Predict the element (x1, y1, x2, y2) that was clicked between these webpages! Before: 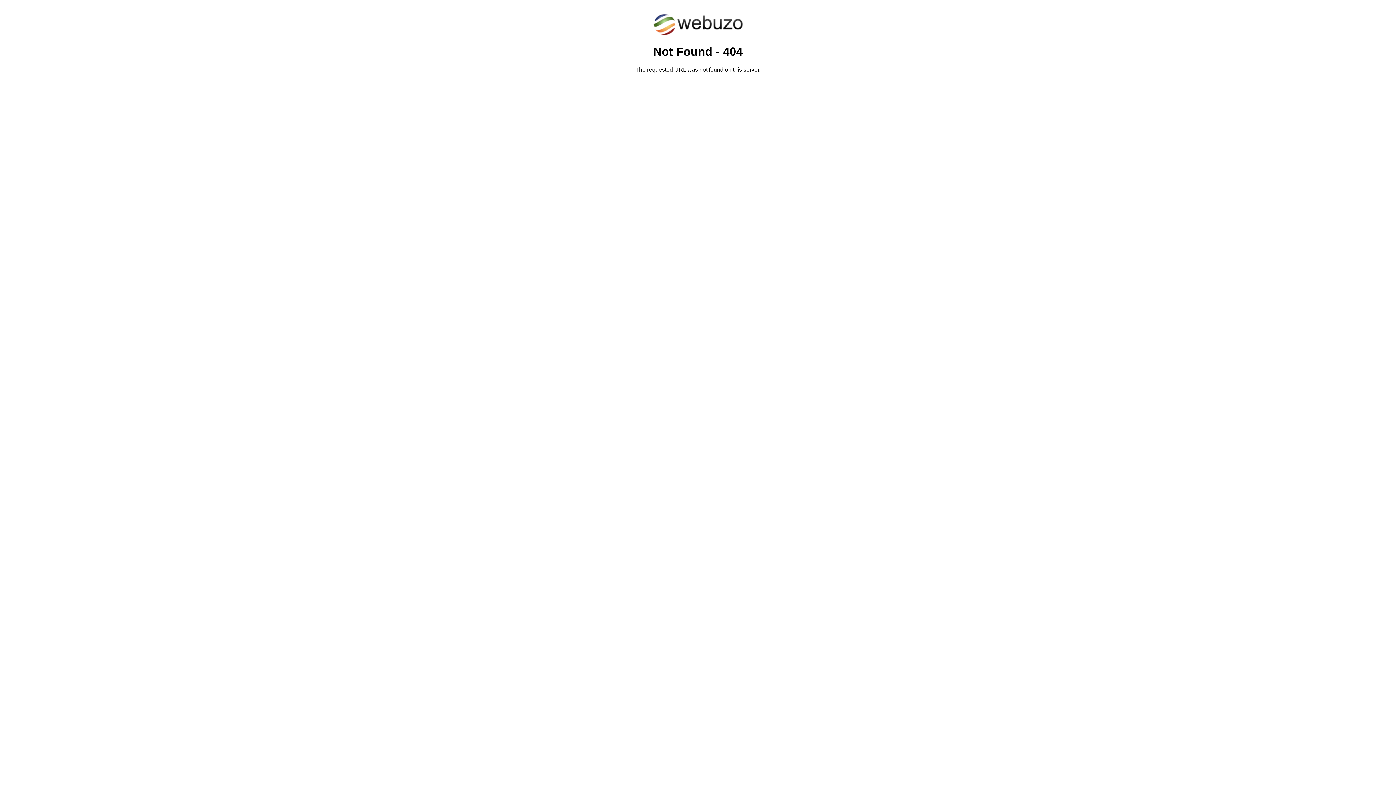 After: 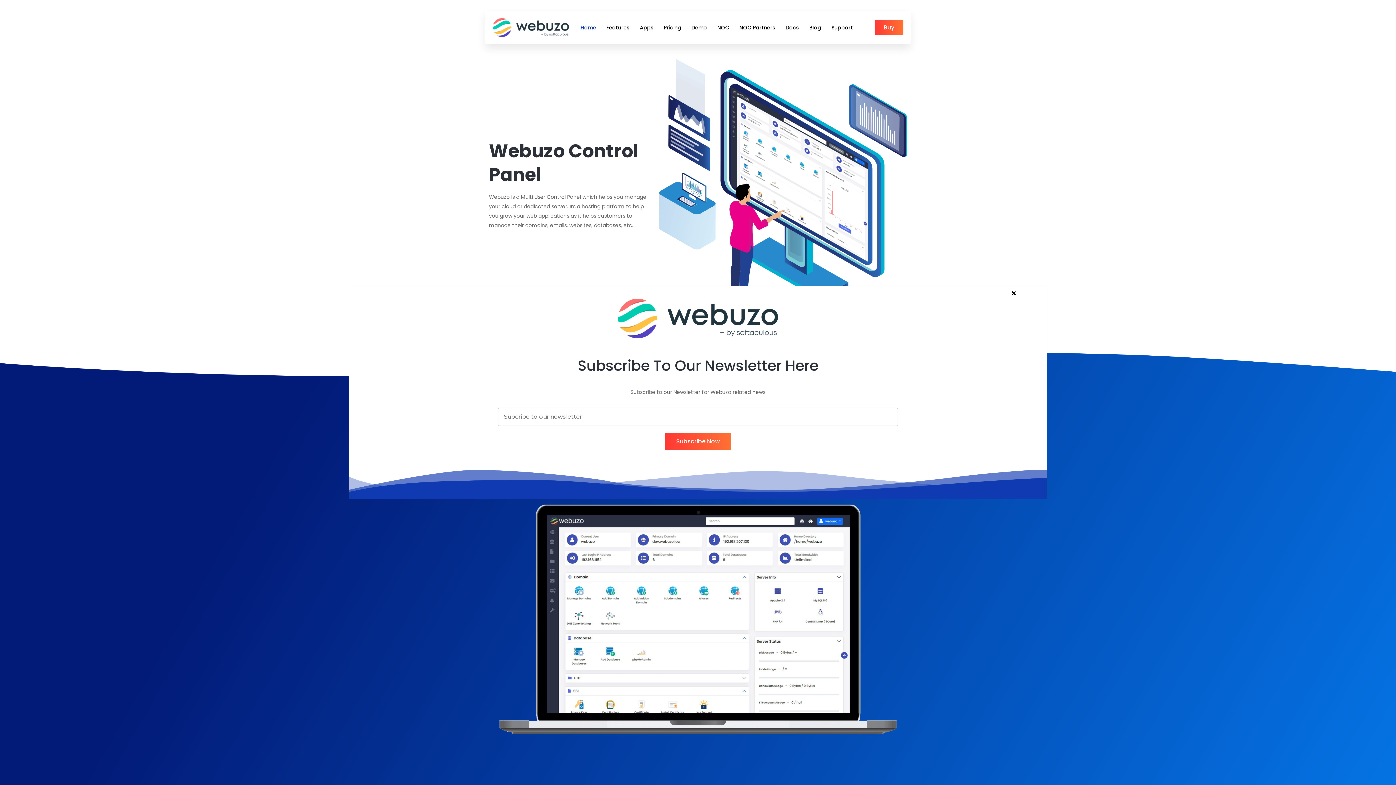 Action: bbox: (652, 30, 743, 37)